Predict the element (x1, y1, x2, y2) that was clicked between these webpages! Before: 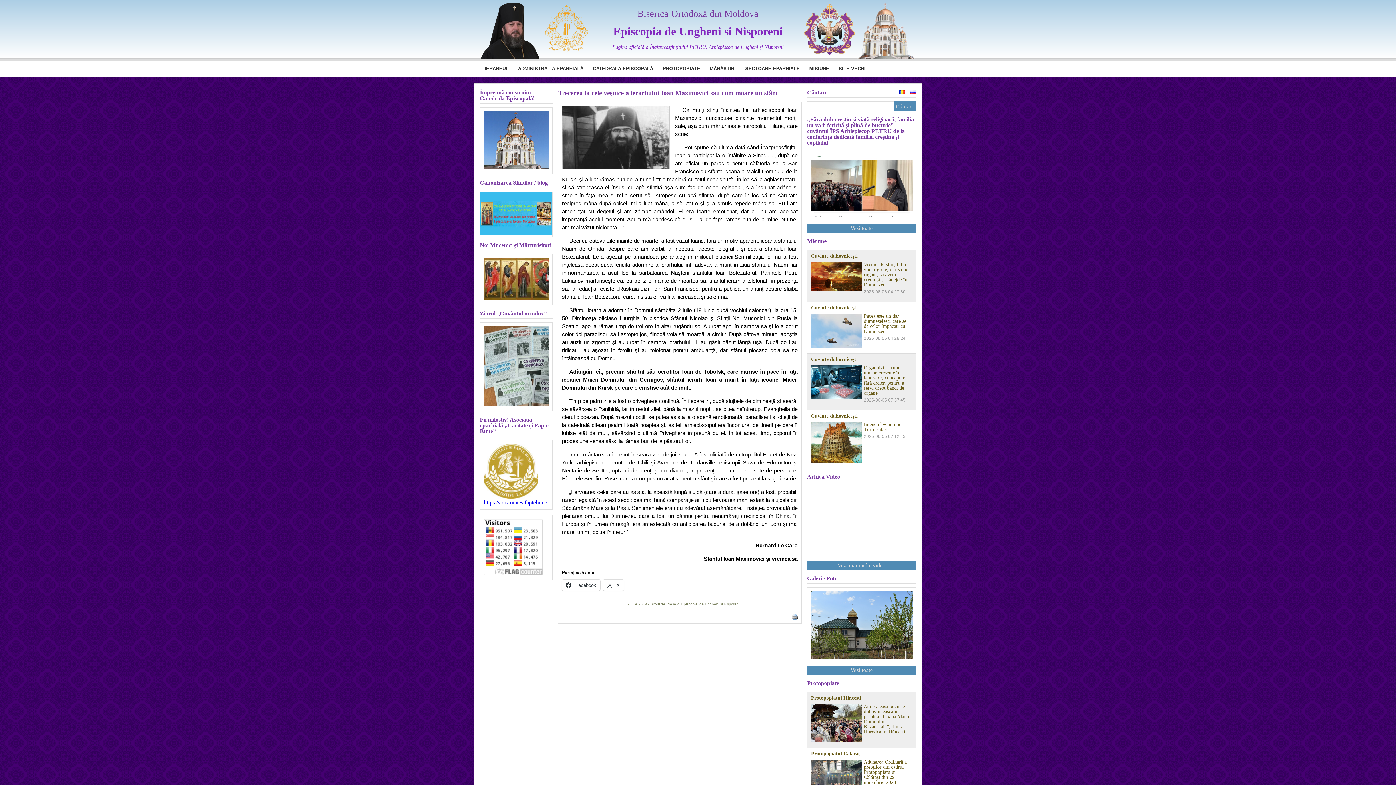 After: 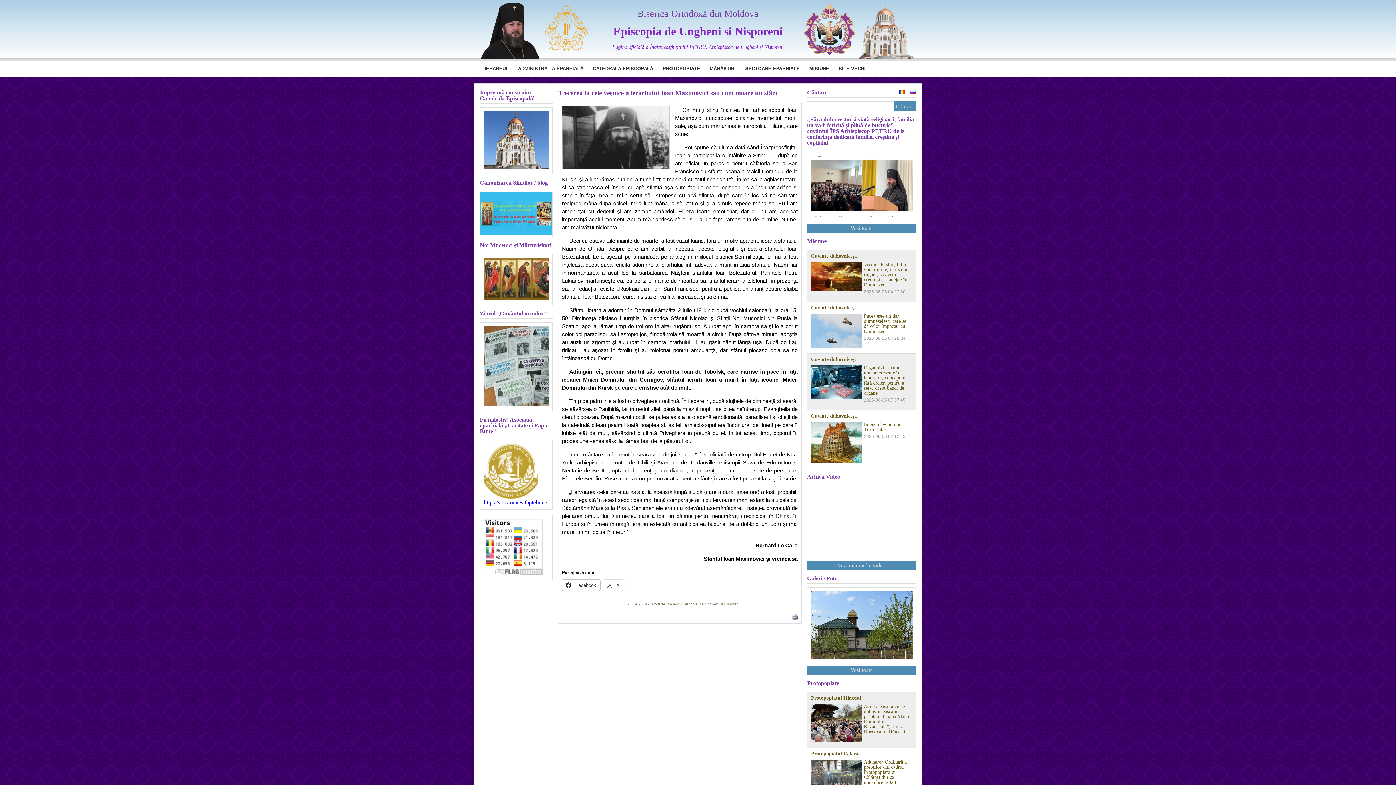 Action: bbox: (562, 580, 600, 590) label:  Facebook